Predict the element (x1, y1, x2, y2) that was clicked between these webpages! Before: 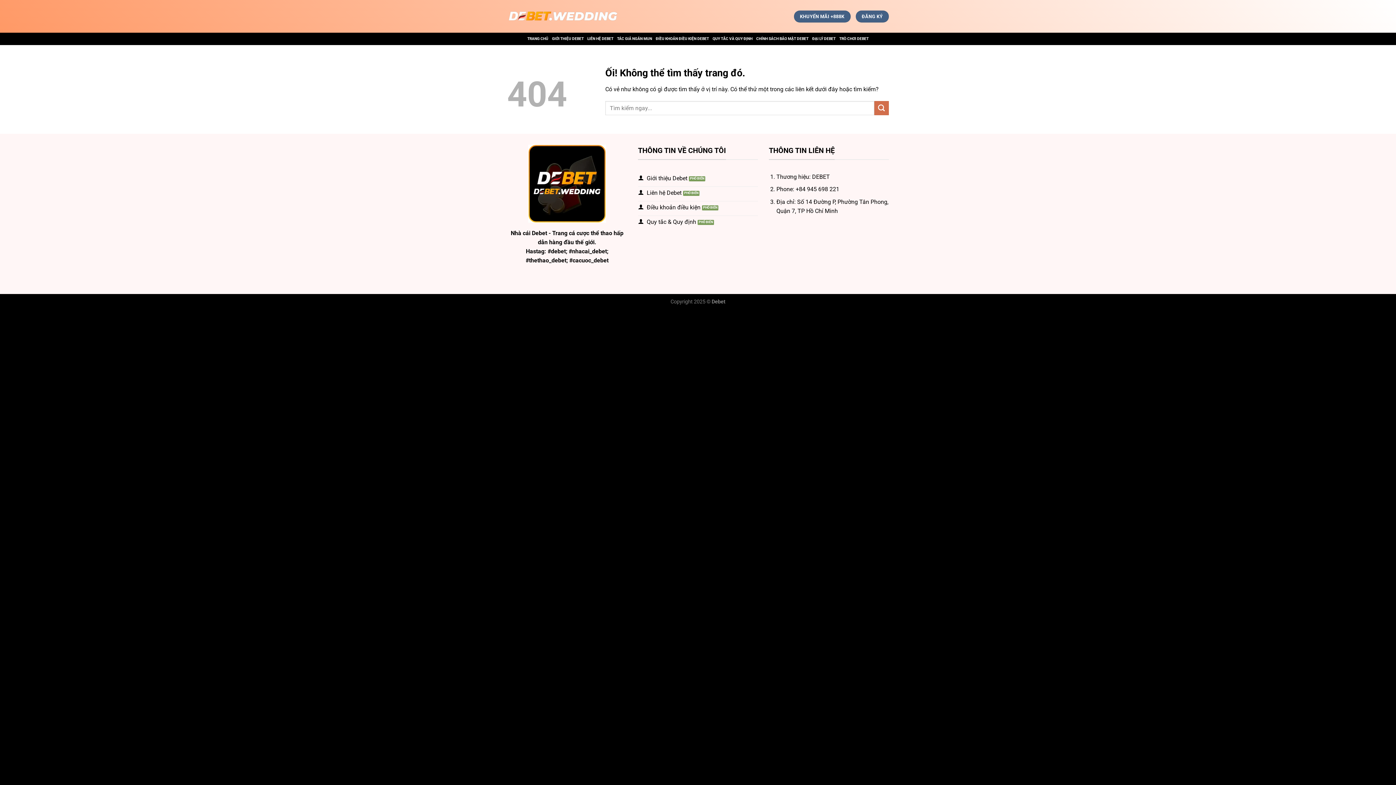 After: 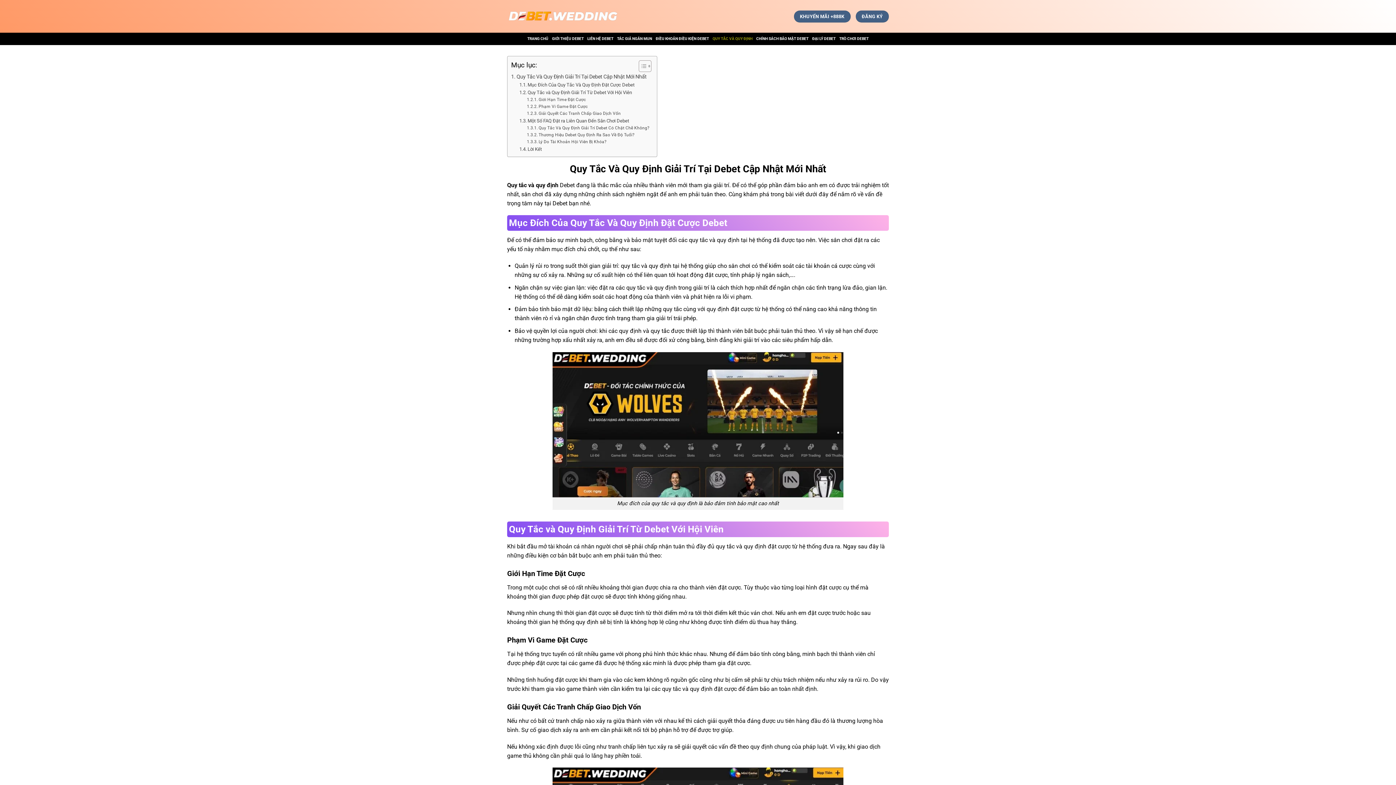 Action: label: Quy tắc & Quy định bbox: (638, 215, 758, 230)